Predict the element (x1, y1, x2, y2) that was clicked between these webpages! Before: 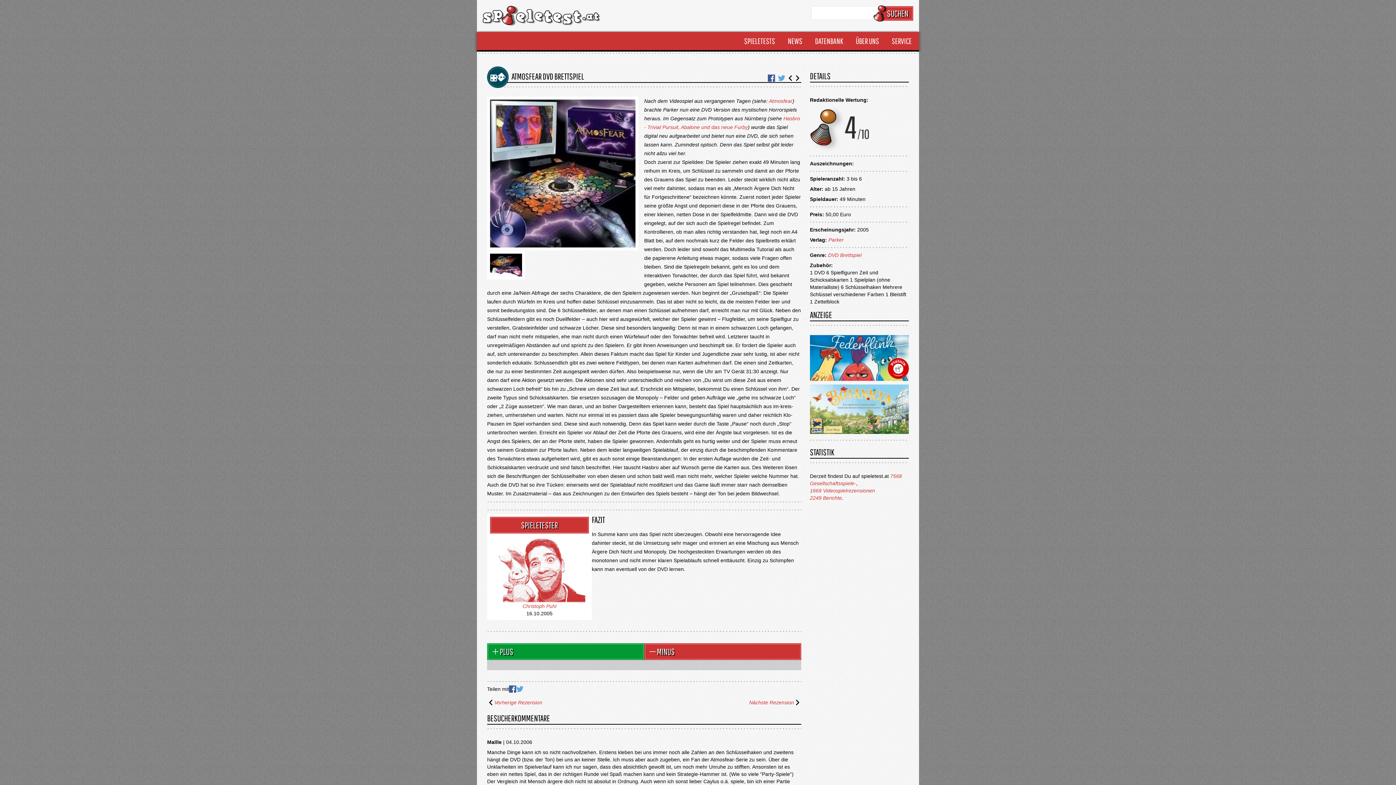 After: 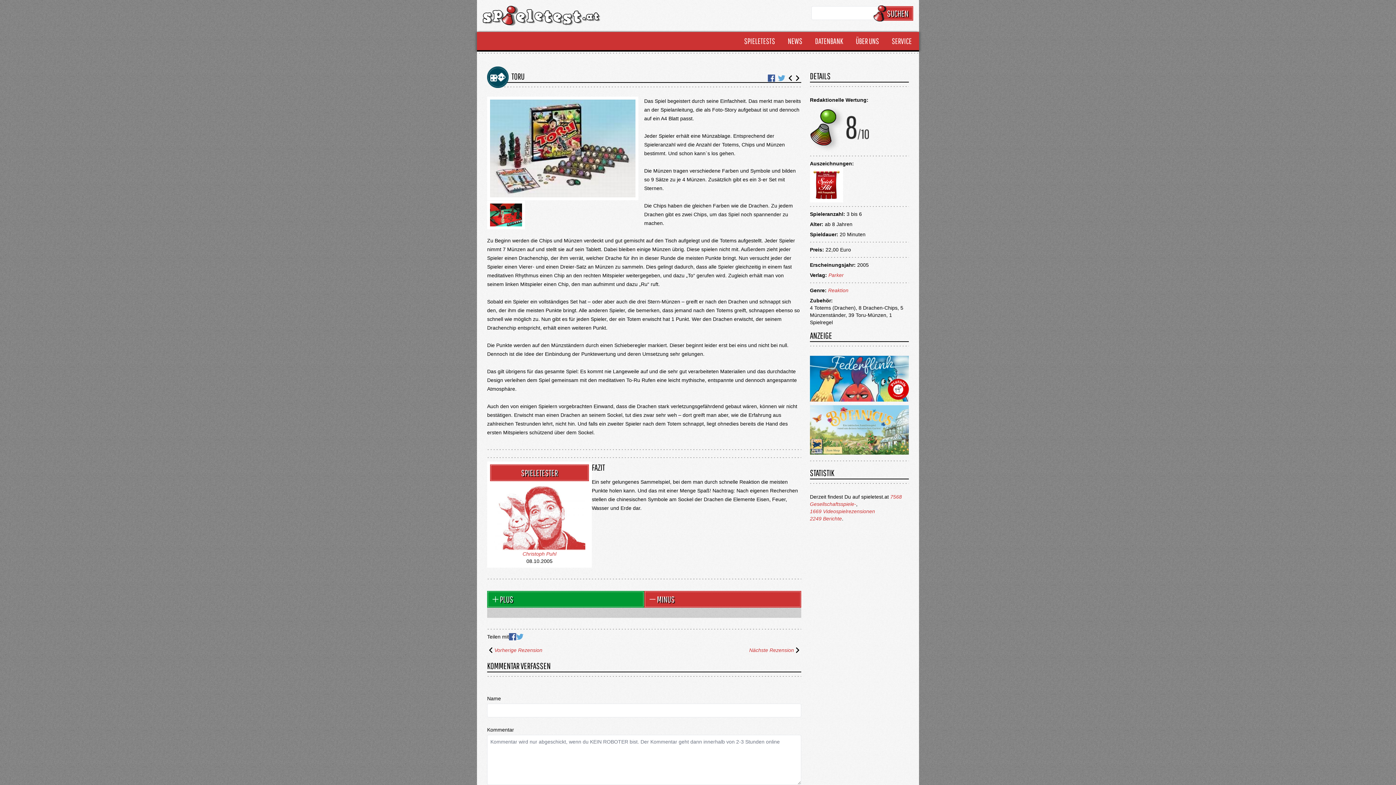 Action: bbox: (749, 699, 801, 706) label: Nächste Rezension